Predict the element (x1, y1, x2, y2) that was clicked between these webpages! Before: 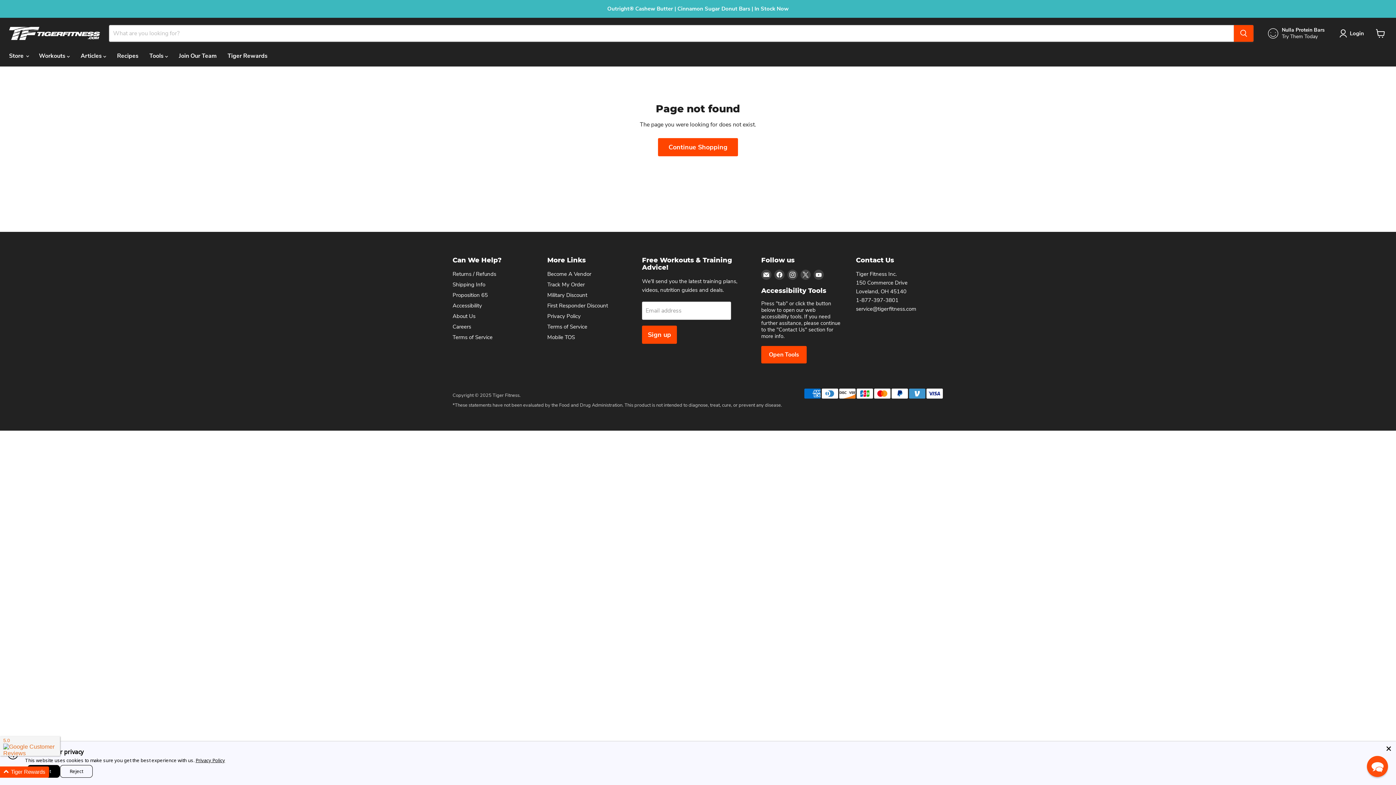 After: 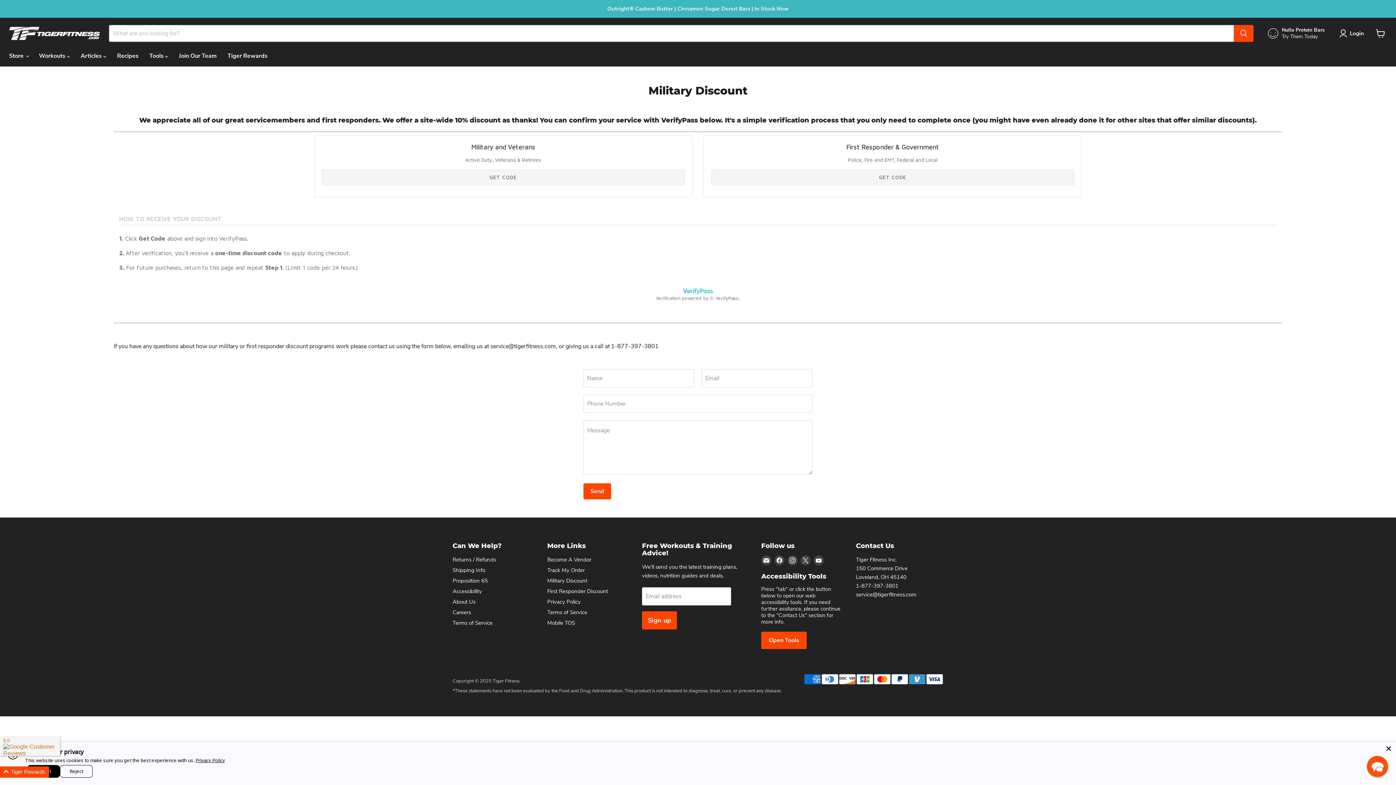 Action: bbox: (547, 291, 587, 298) label: Military Discount